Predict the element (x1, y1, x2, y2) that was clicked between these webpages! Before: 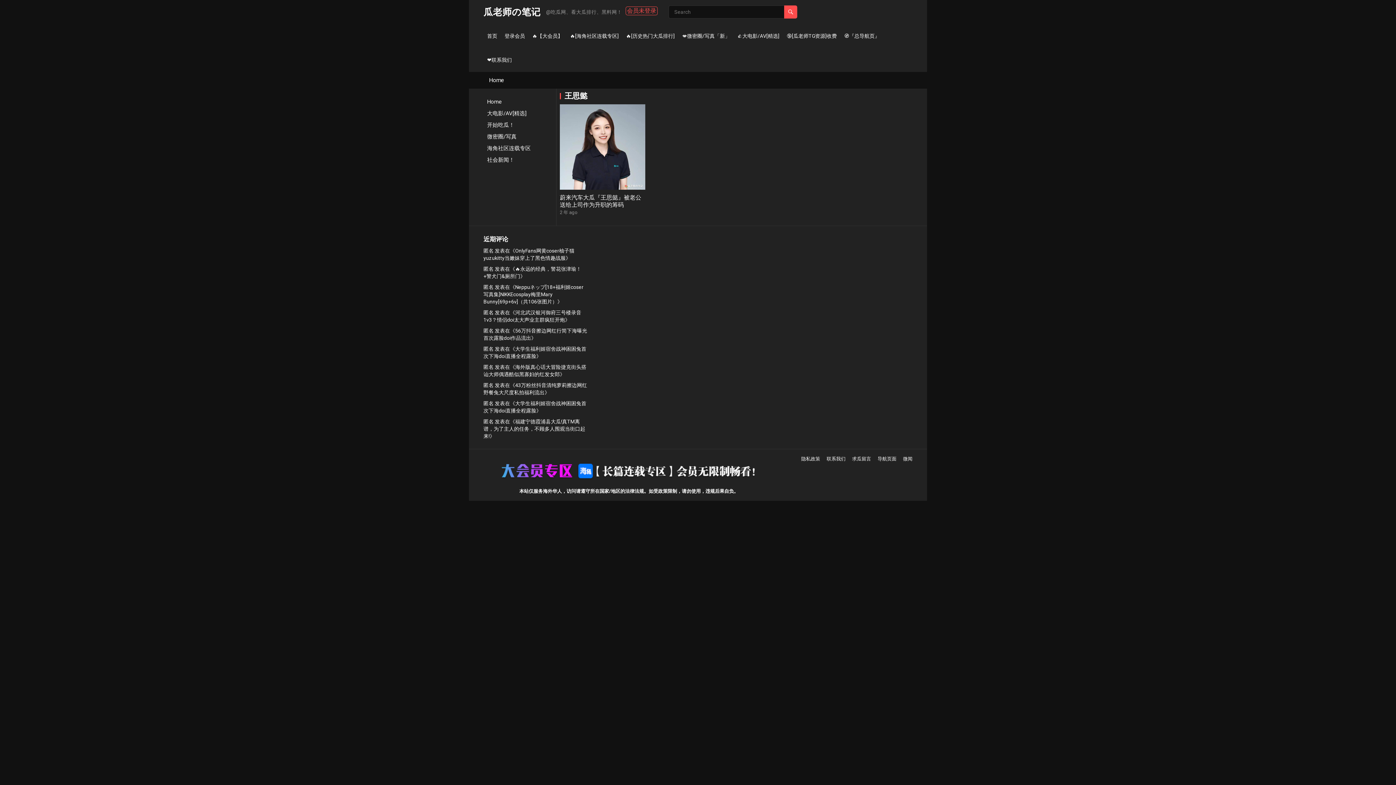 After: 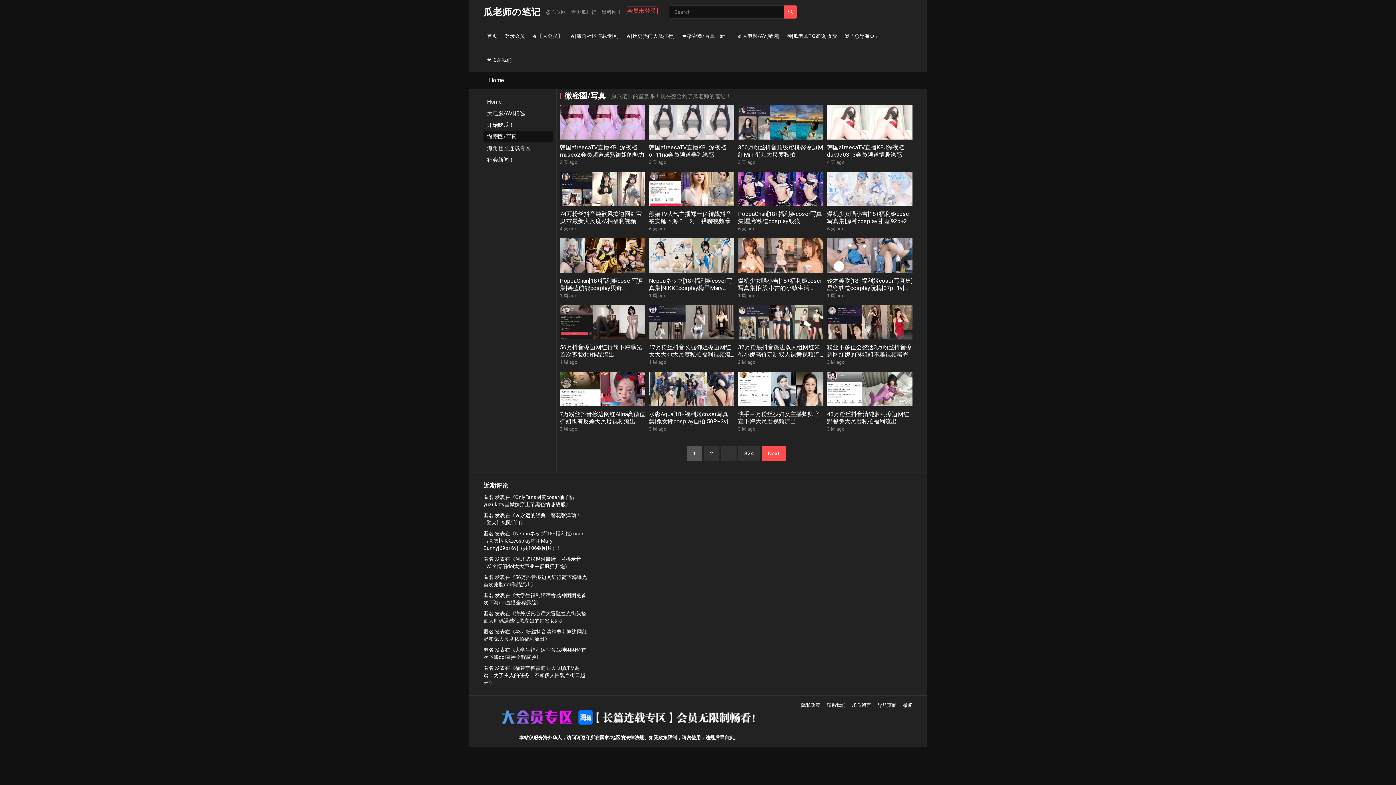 Action: bbox: (483, 130, 552, 142) label: 微密圈/写真